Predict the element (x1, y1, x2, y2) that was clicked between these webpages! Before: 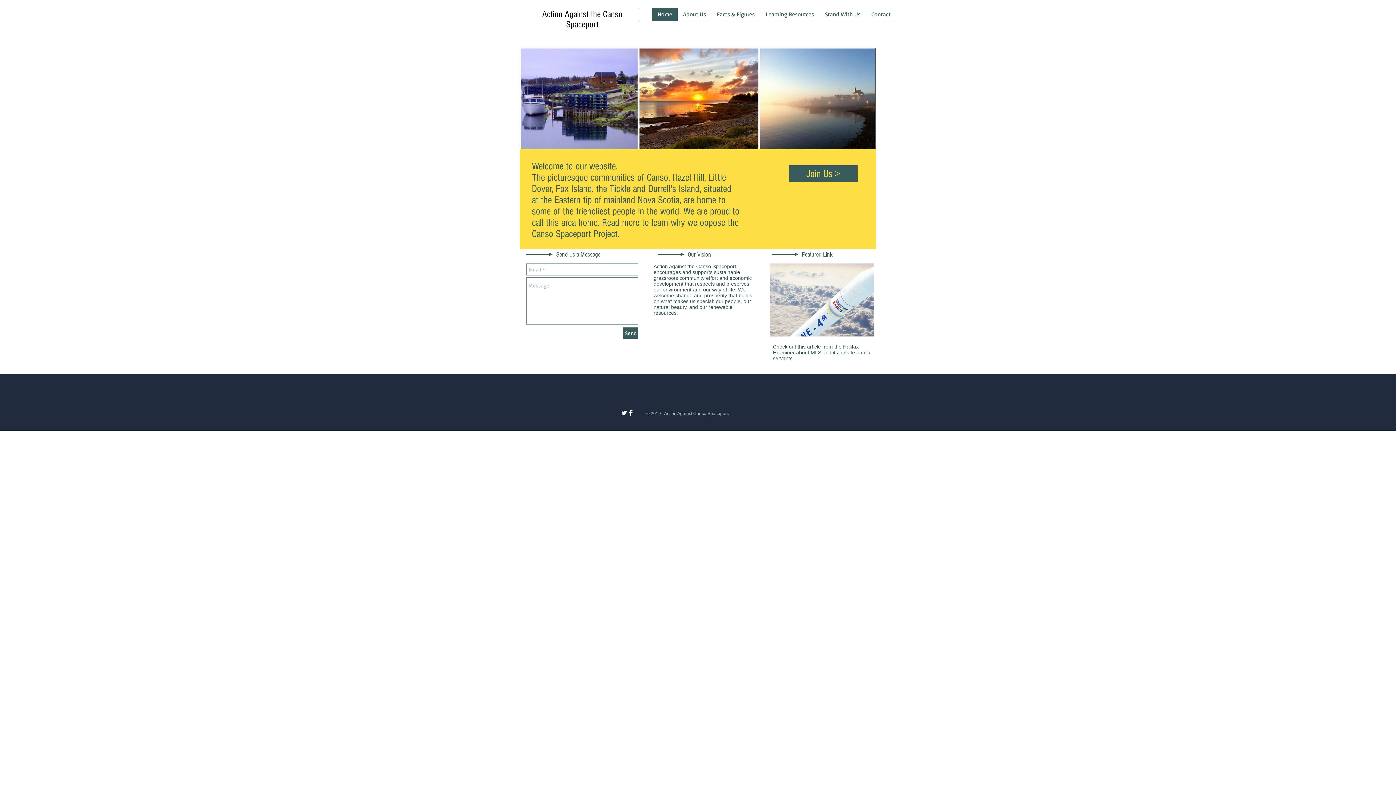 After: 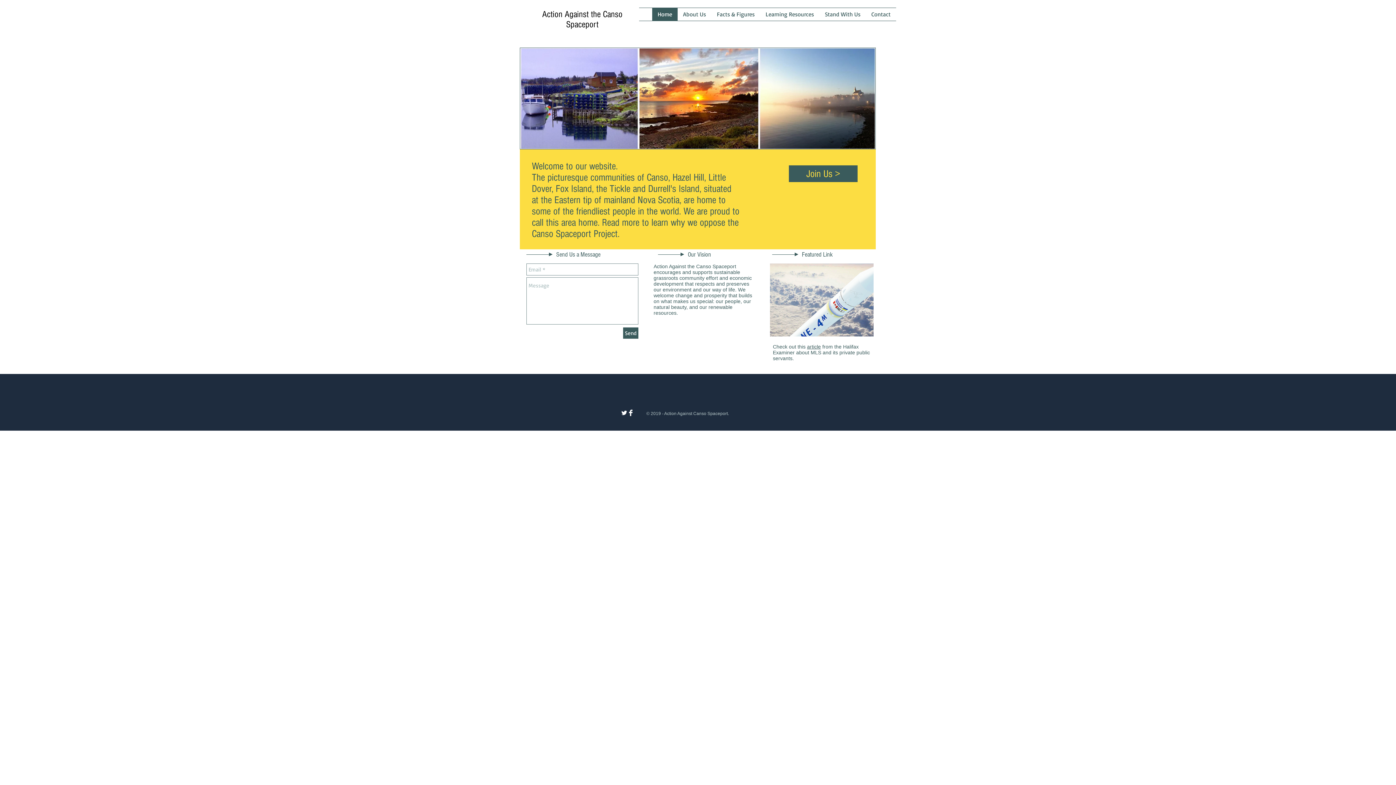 Action: bbox: (807, 344, 821, 349) label: article